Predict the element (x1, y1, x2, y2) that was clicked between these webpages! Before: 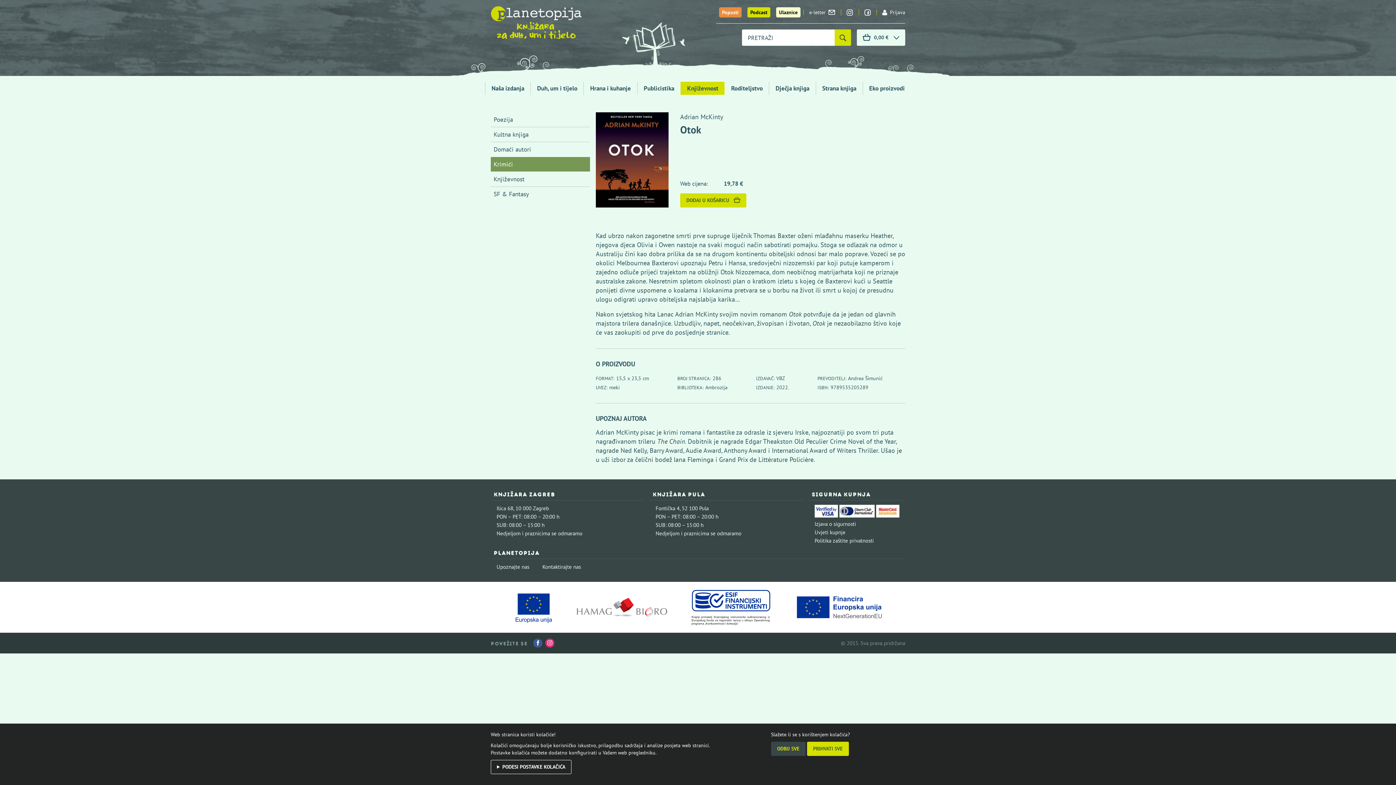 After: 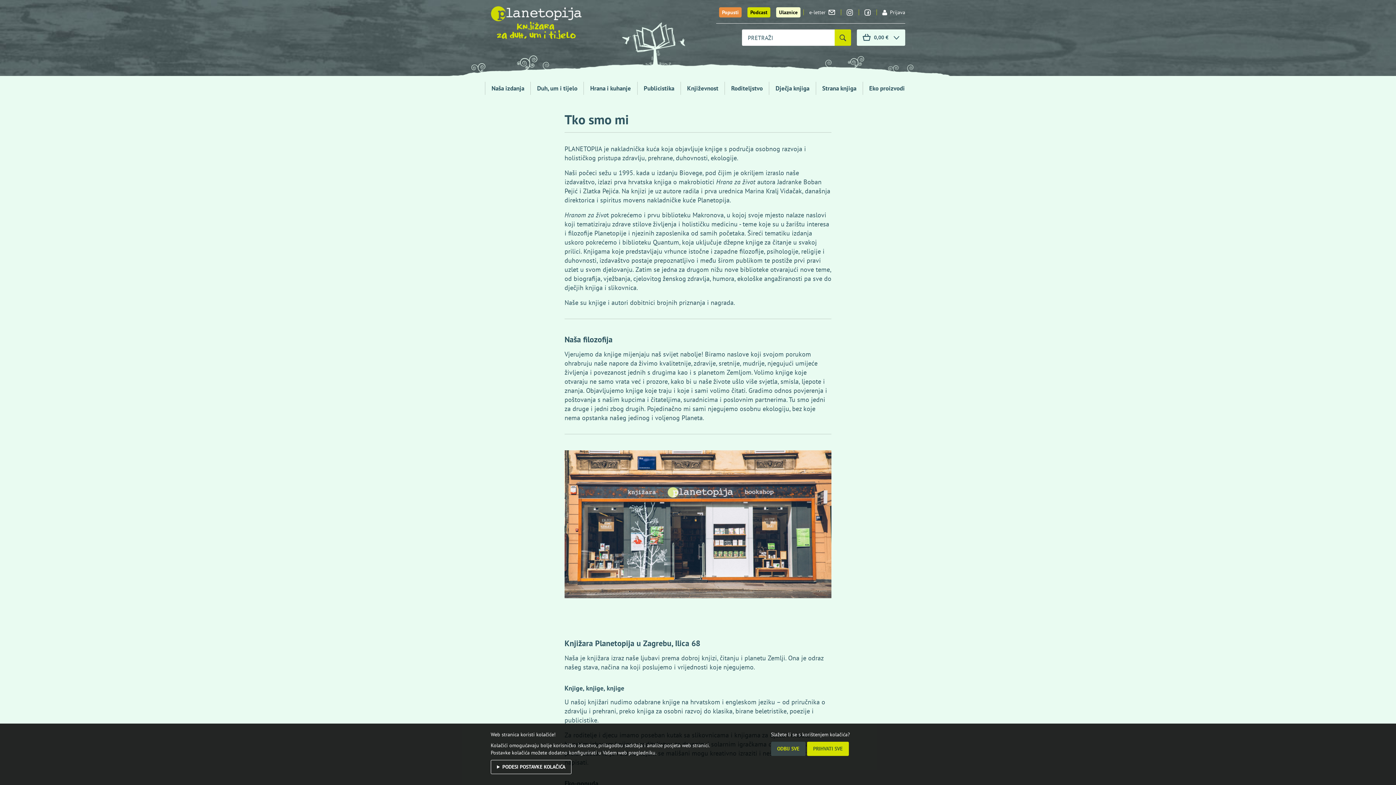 Action: label: Upoznajte nas bbox: (490, 563, 535, 570)